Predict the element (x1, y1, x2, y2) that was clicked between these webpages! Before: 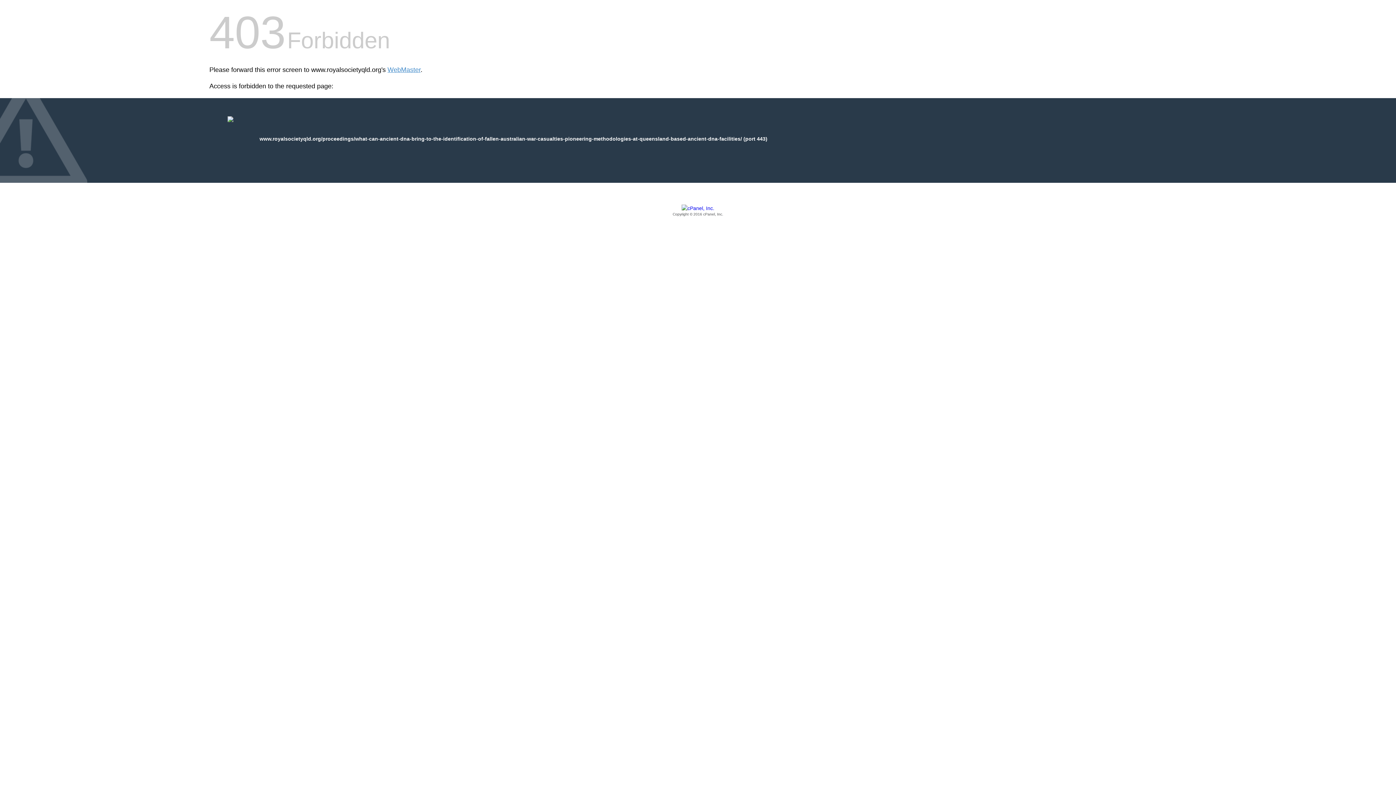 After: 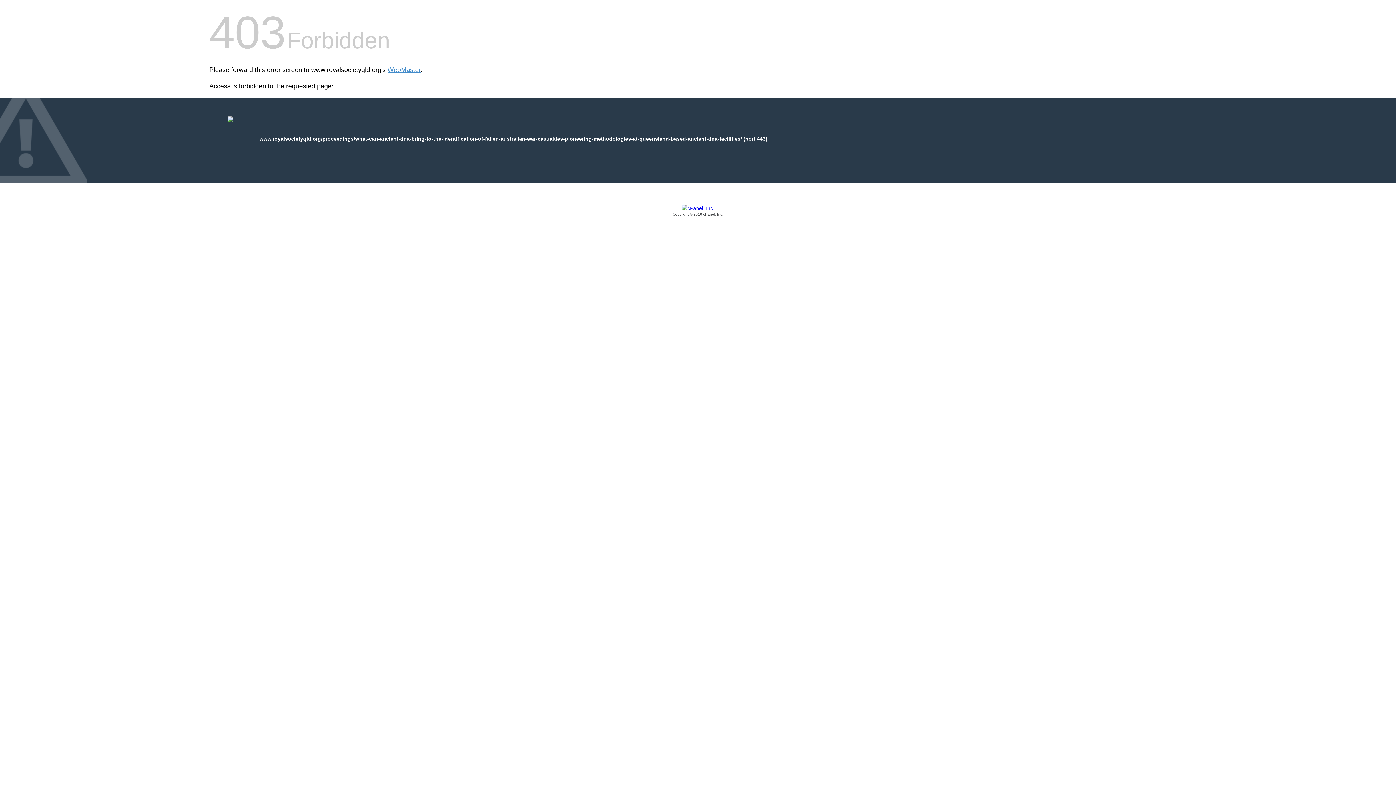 Action: bbox: (209, 205, 1186, 217) label: Copyright © 2016 cPanel, Inc.